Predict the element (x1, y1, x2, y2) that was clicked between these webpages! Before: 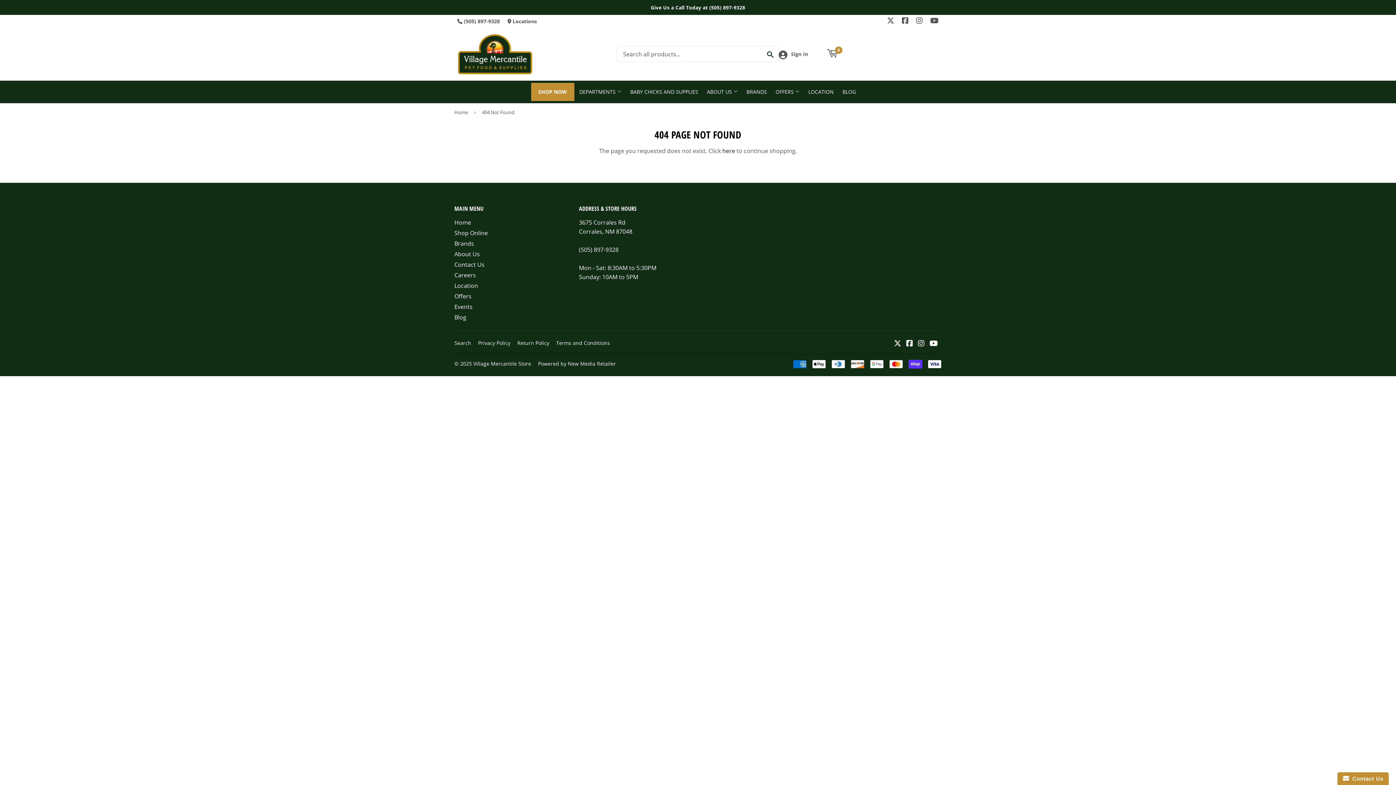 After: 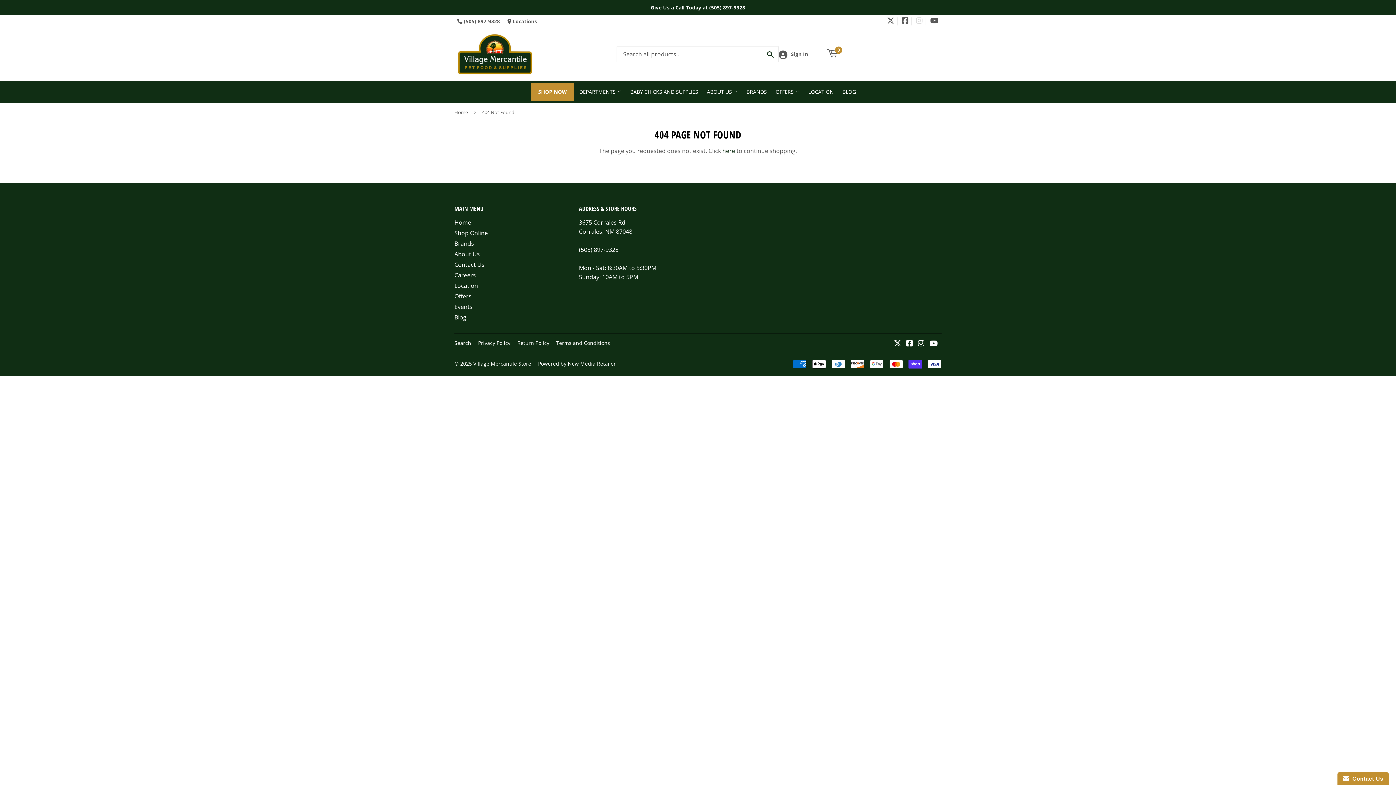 Action: bbox: (916, 17, 922, 24) label: Instagram